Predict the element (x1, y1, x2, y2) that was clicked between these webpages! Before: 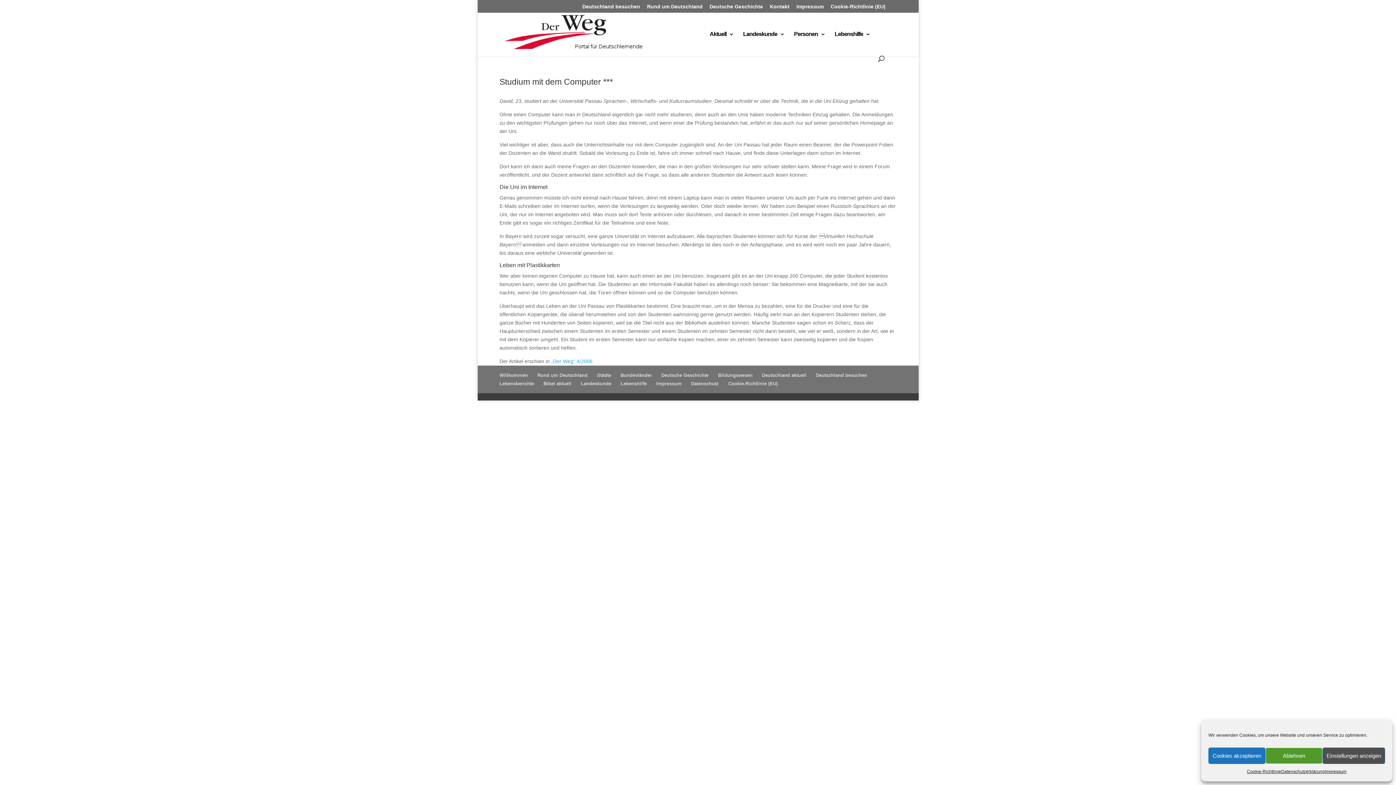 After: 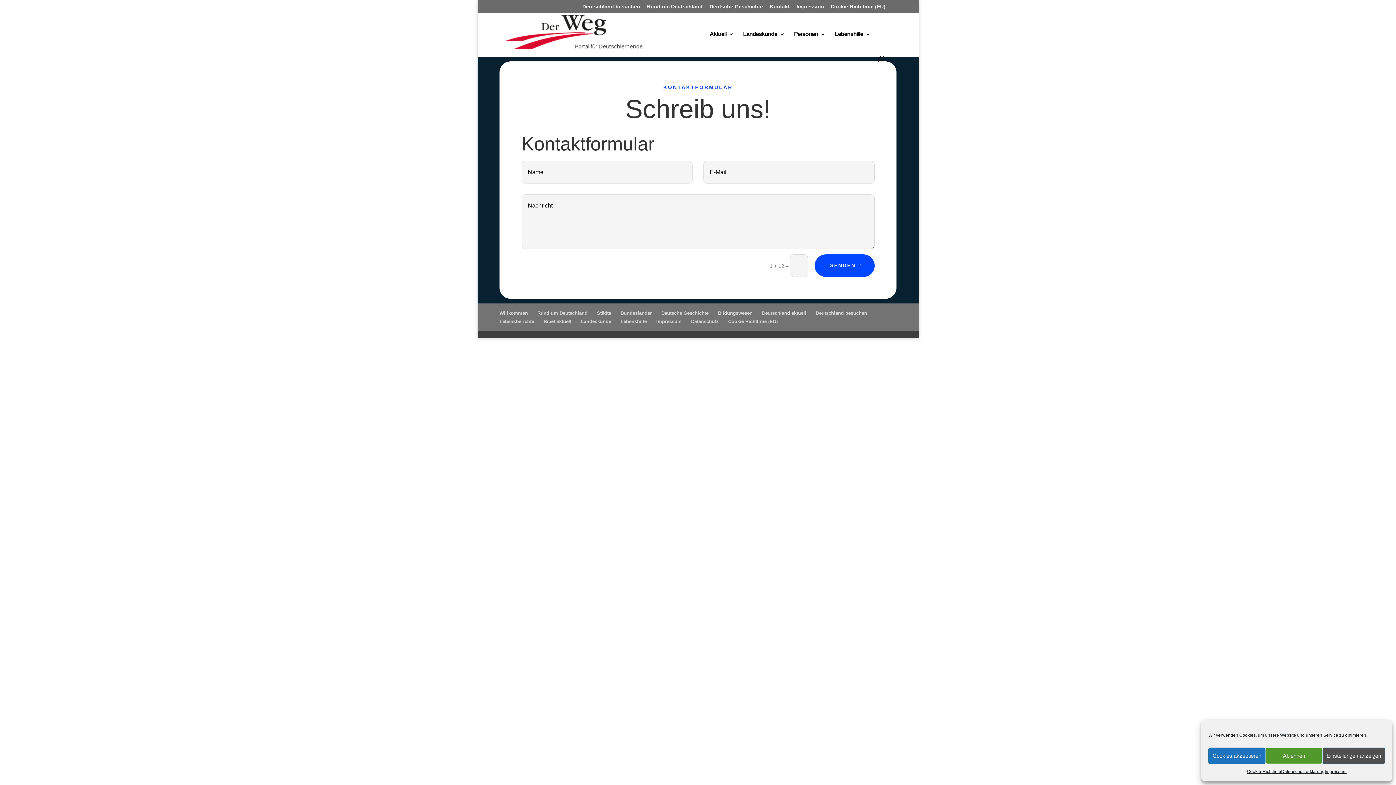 Action: bbox: (770, 3, 789, 12) label: Kontakt